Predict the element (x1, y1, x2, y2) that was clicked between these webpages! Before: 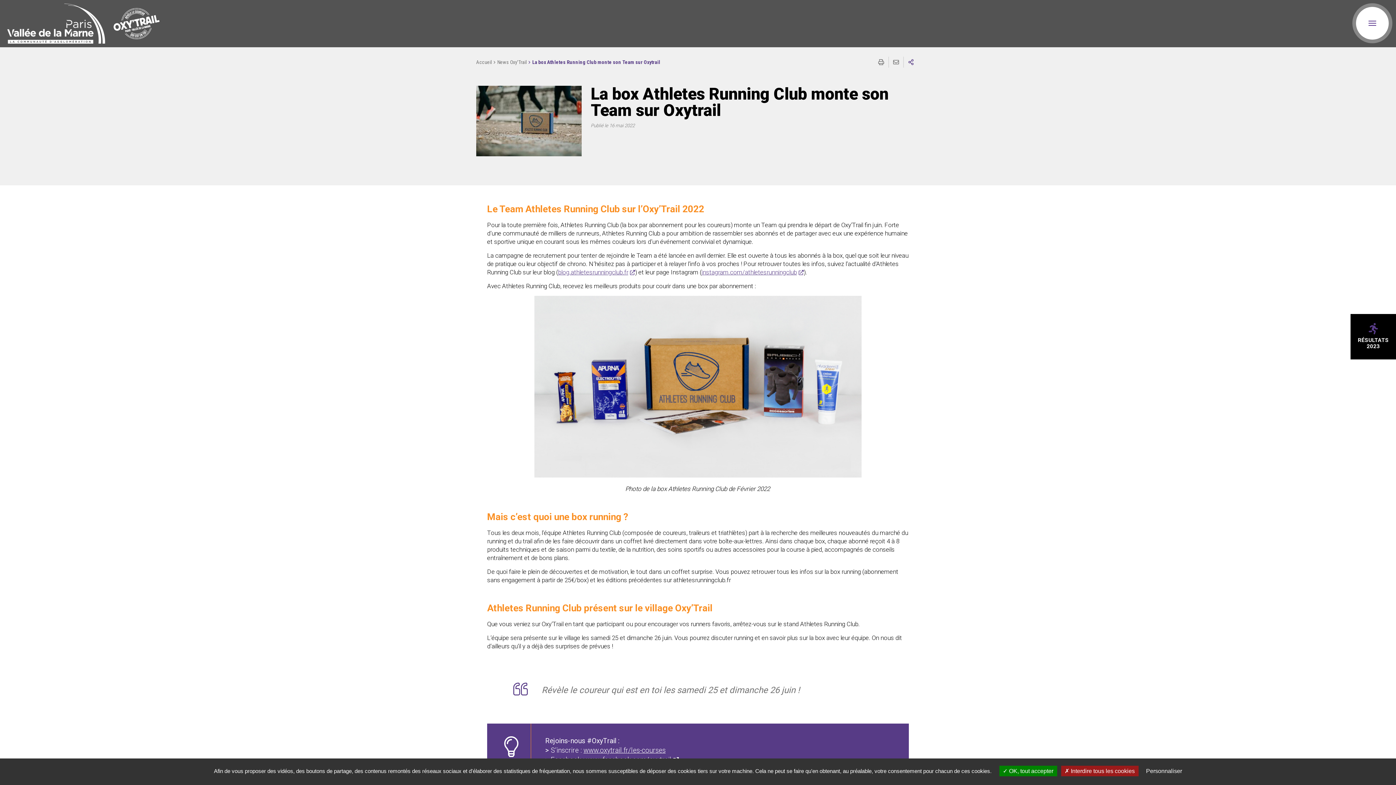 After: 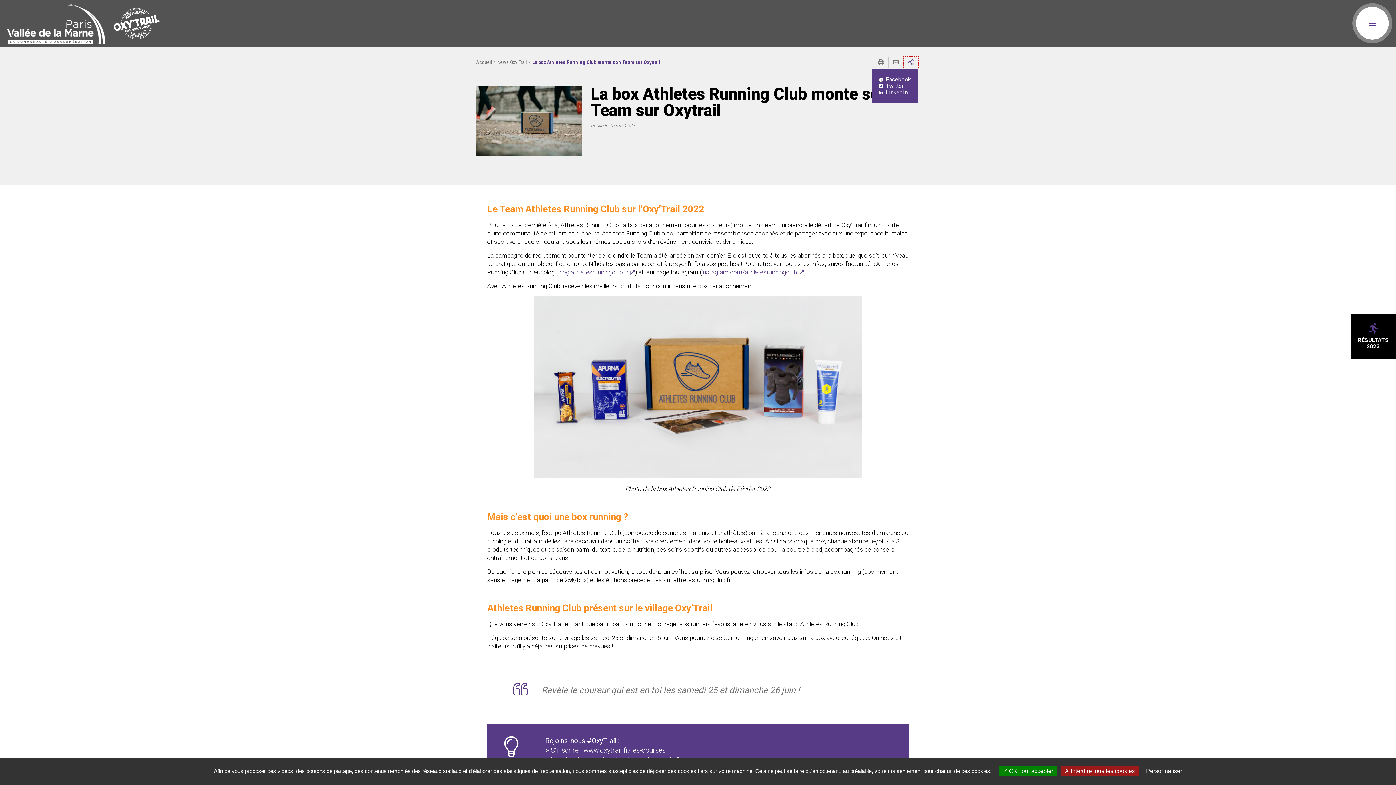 Action: bbox: (903, 56, 918, 67) label: Partager sur